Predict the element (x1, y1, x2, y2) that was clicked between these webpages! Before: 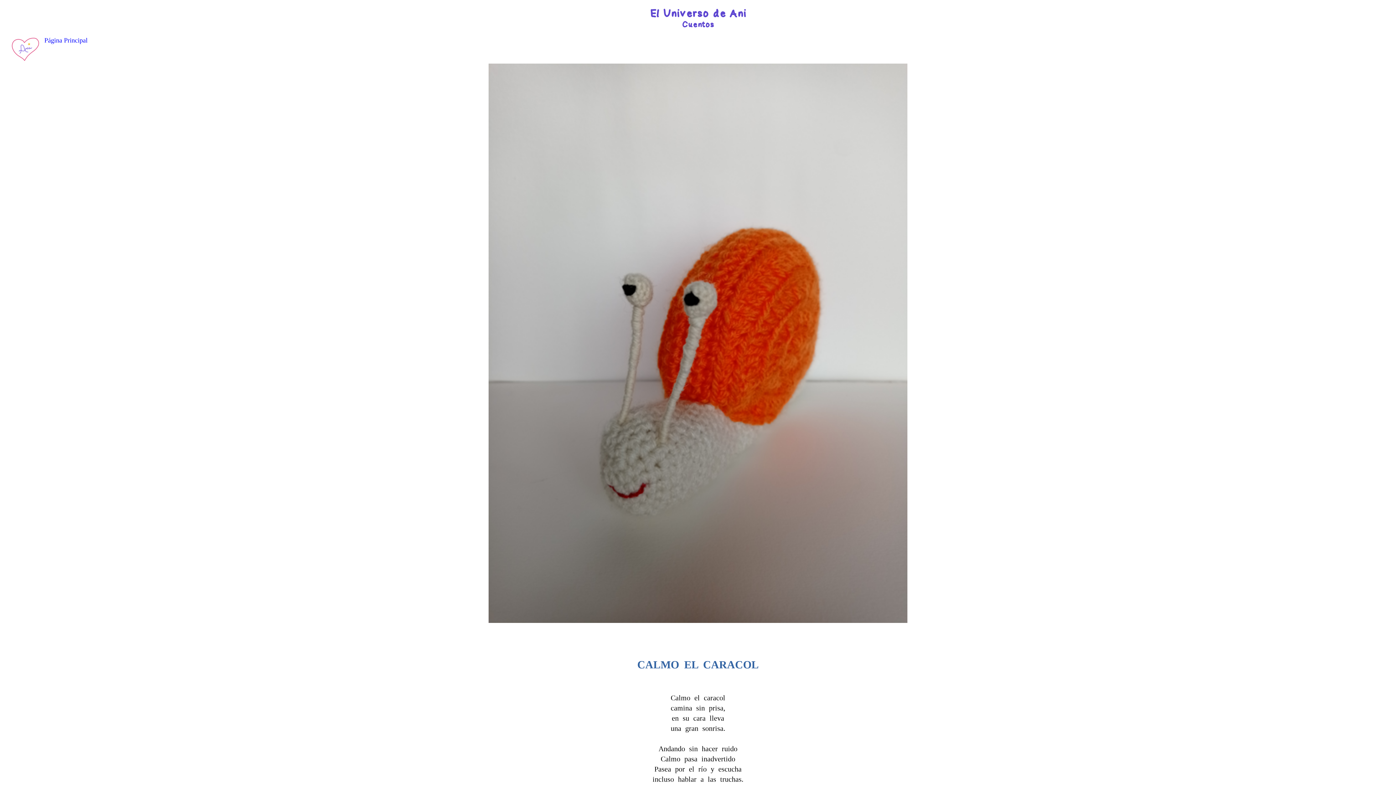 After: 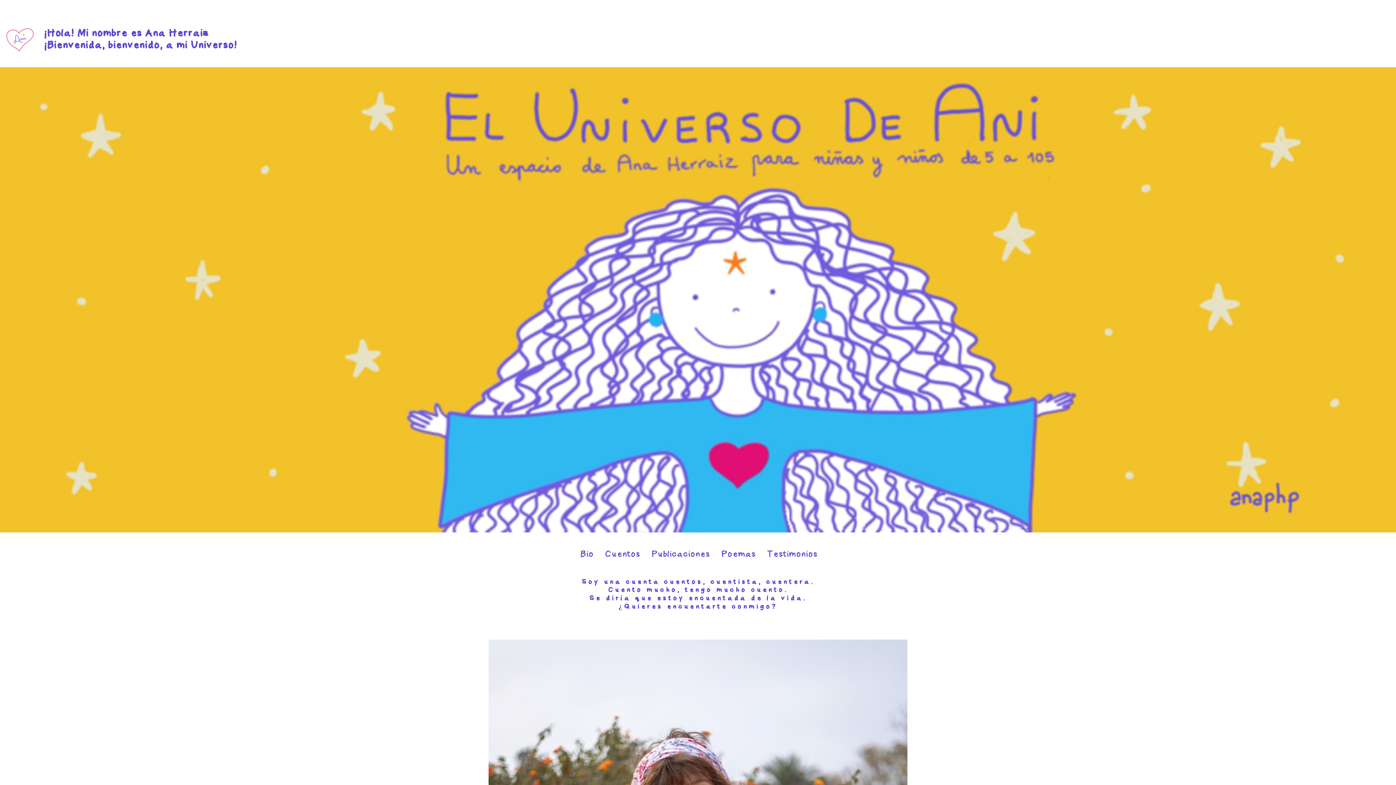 Action: bbox: (44, 36, 87, 44) label: Página Principal